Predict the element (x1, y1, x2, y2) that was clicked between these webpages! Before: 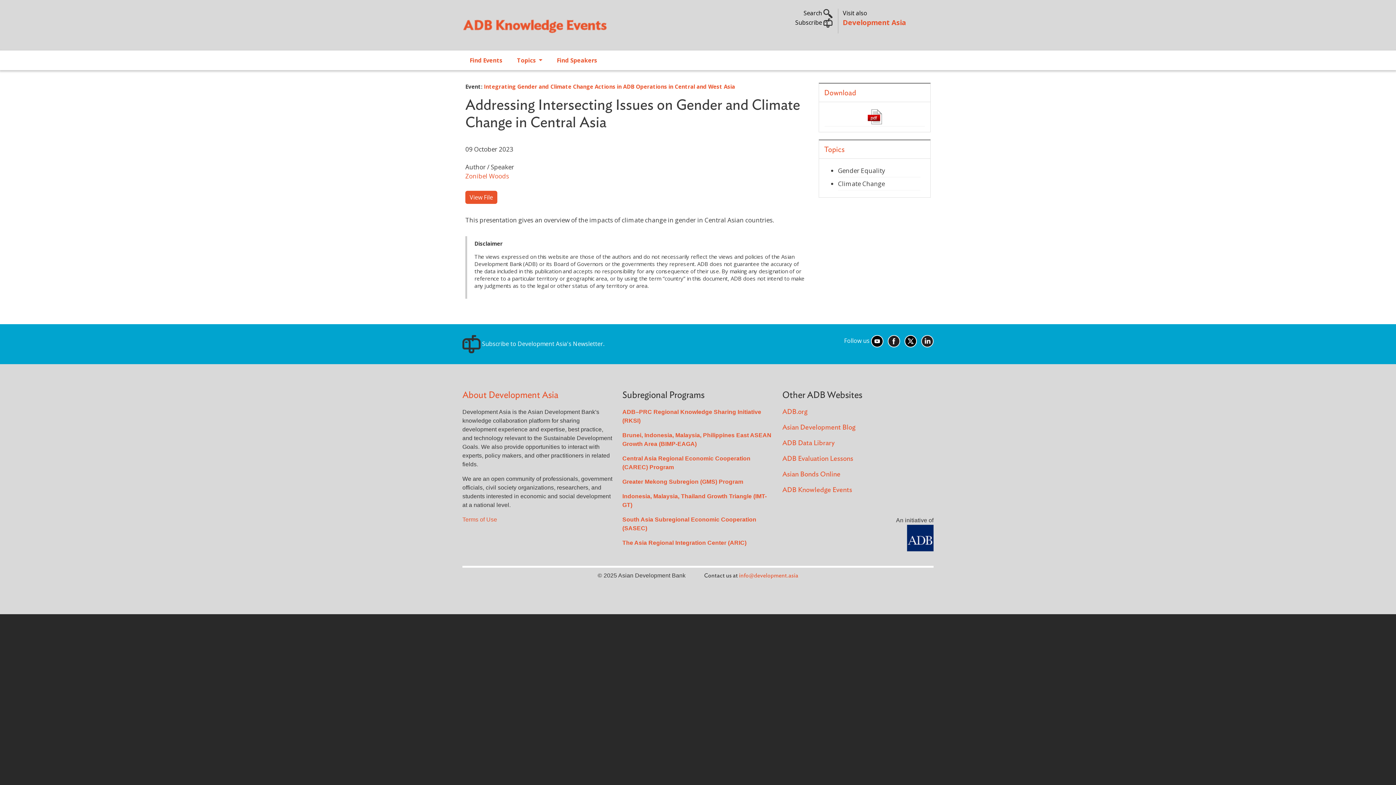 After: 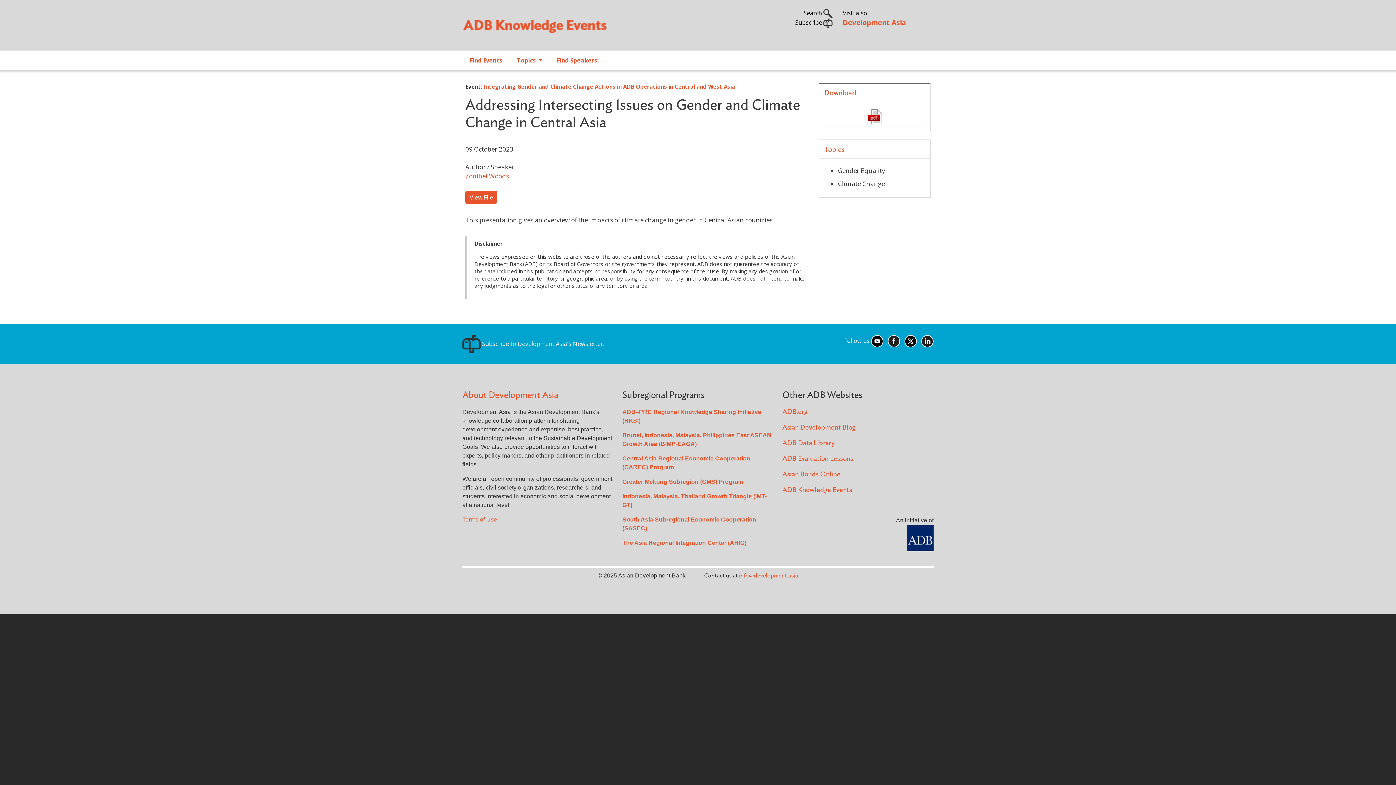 Action: bbox: (904, 336, 917, 344)